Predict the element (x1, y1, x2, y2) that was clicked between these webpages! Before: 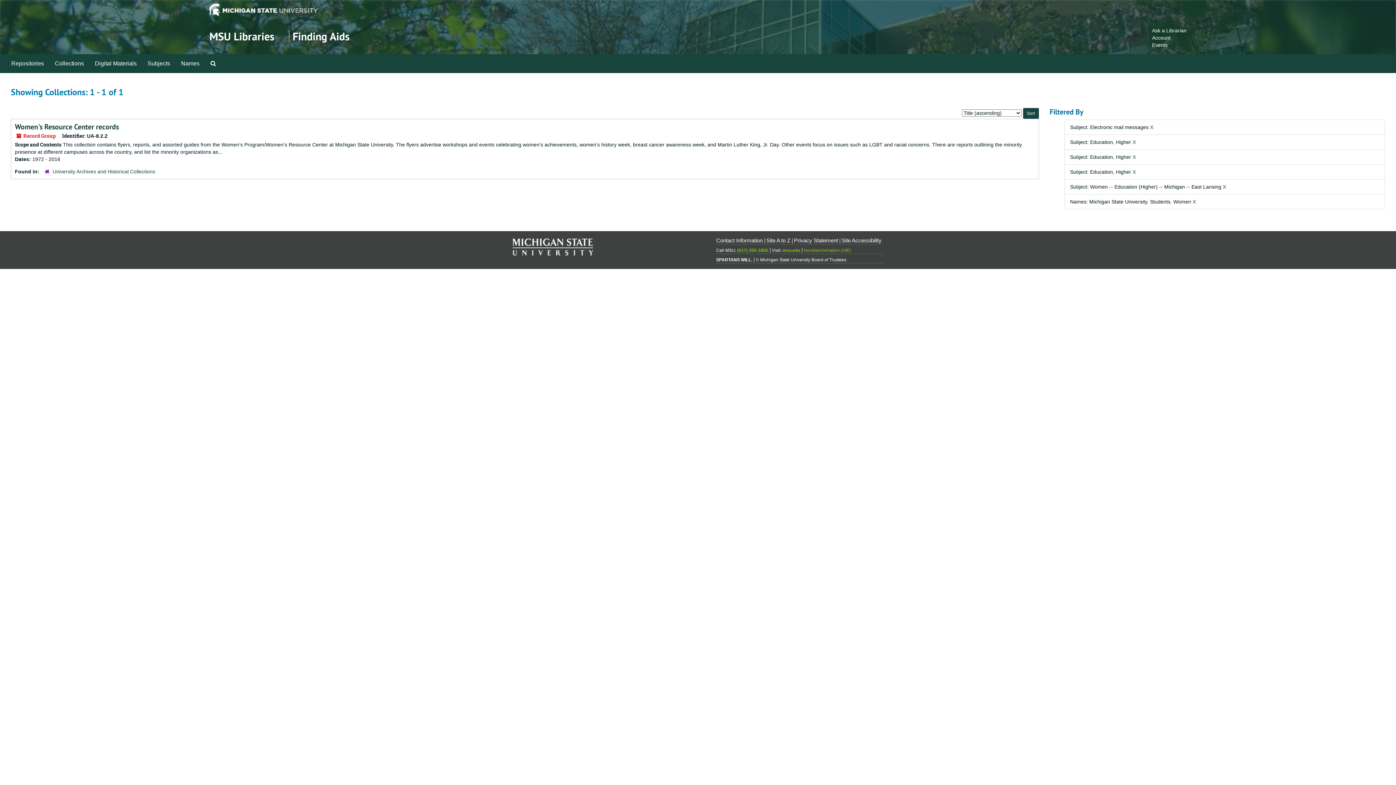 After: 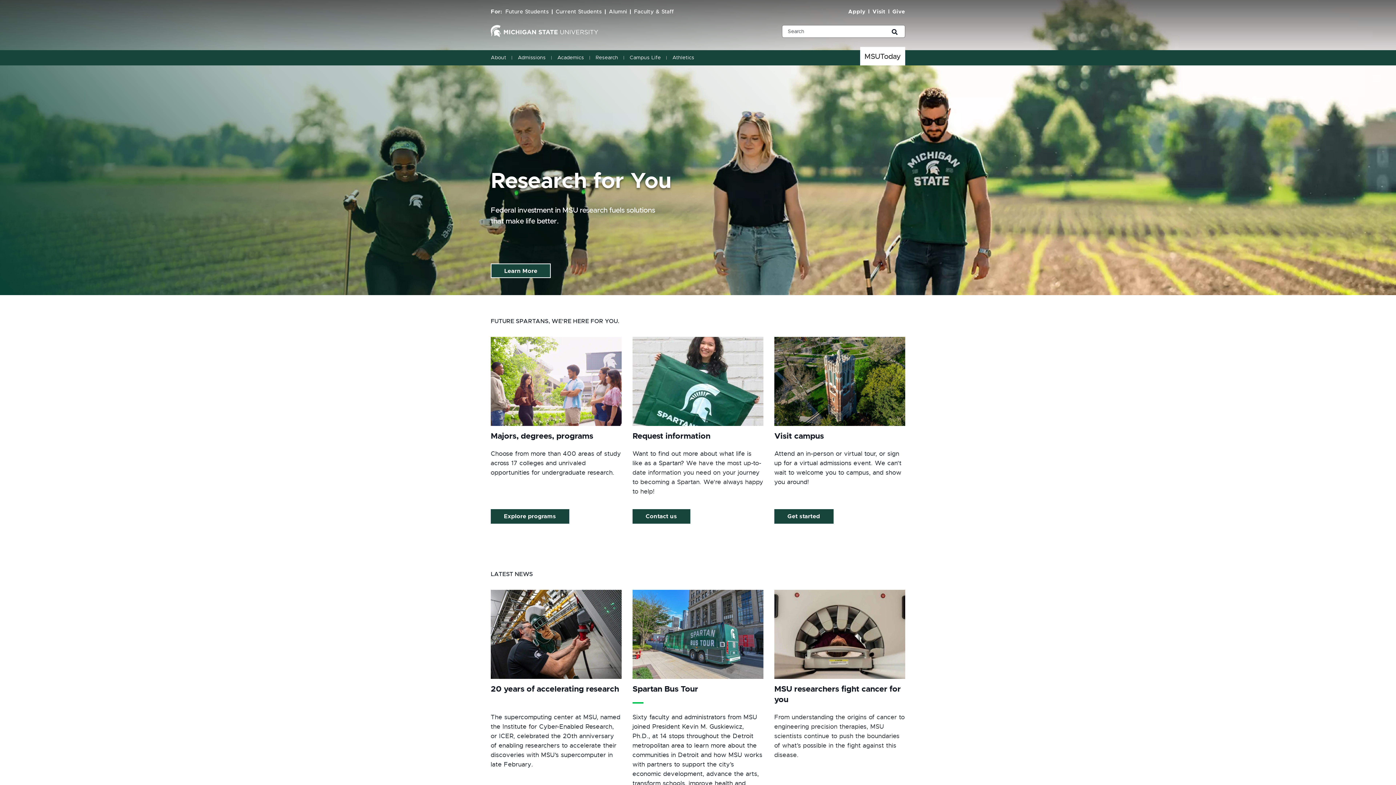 Action: bbox: (782, 248, 800, 253) label: msu.edu